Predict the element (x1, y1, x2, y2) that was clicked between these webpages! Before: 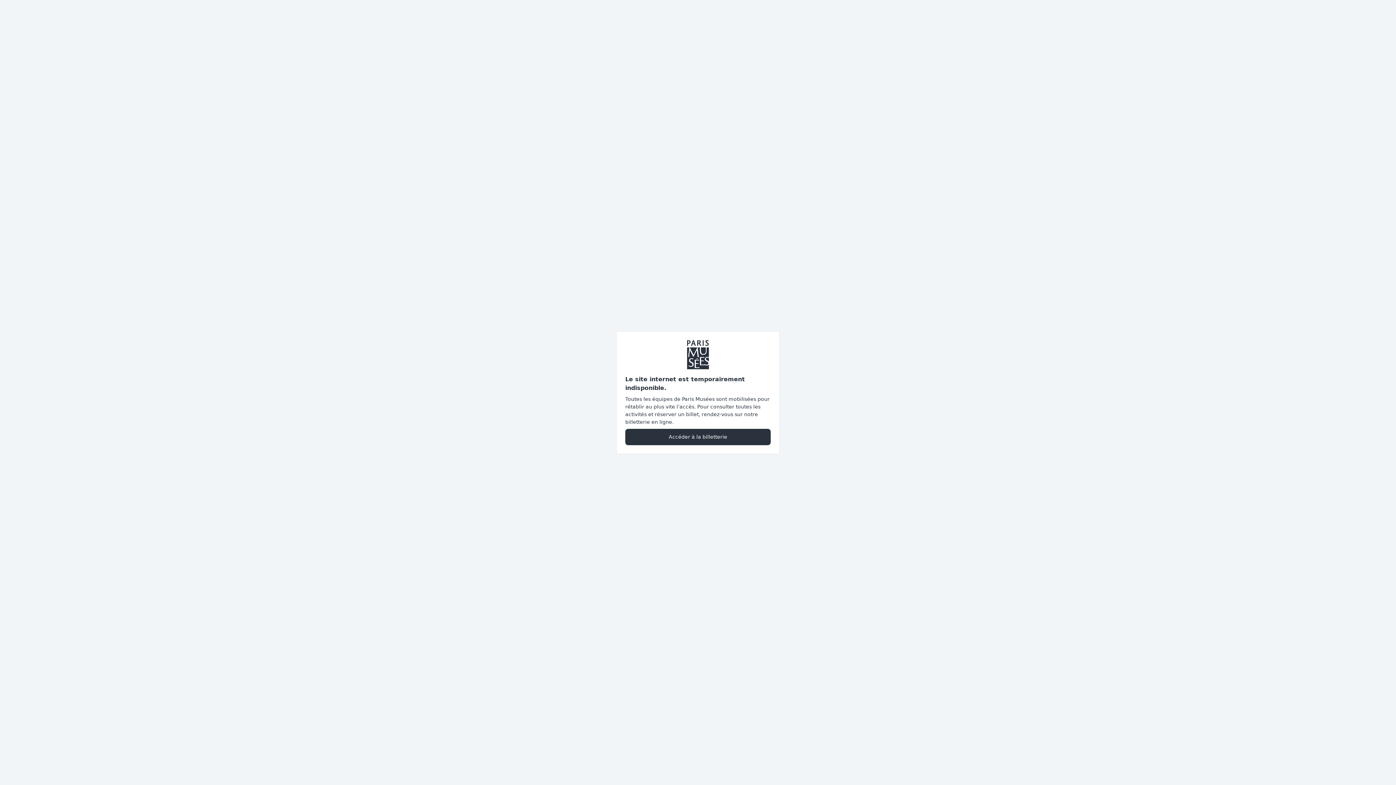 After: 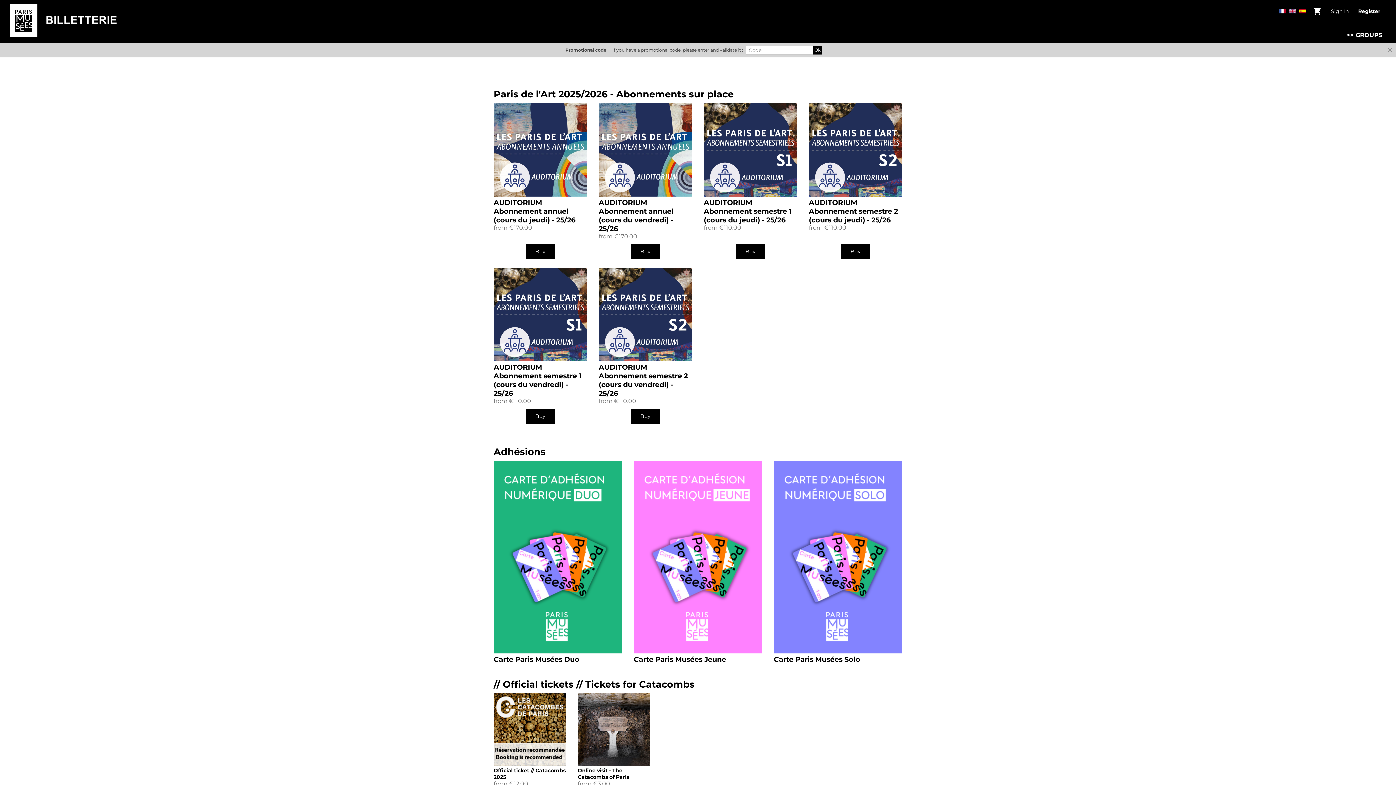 Action: label: Accéder à la billetterie bbox: (625, 428, 770, 445)